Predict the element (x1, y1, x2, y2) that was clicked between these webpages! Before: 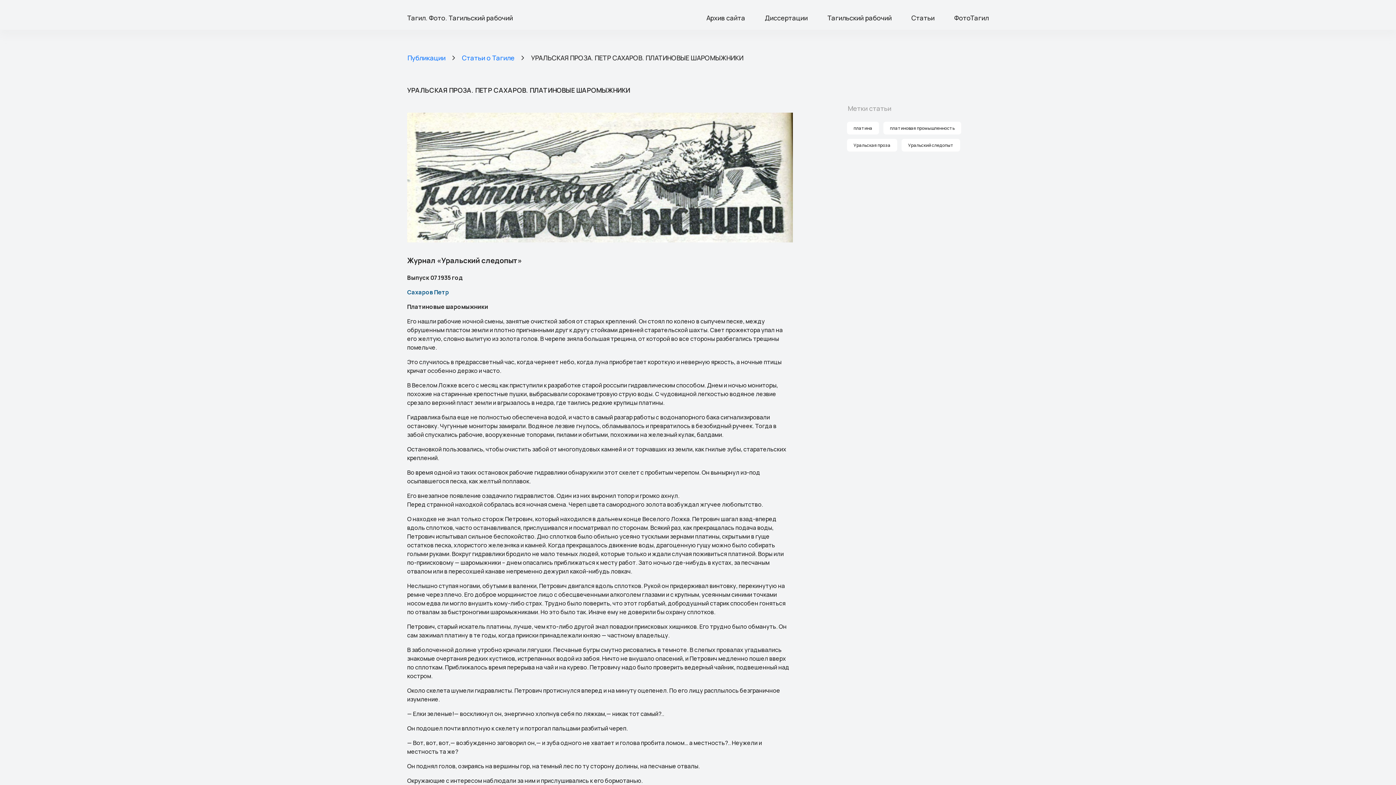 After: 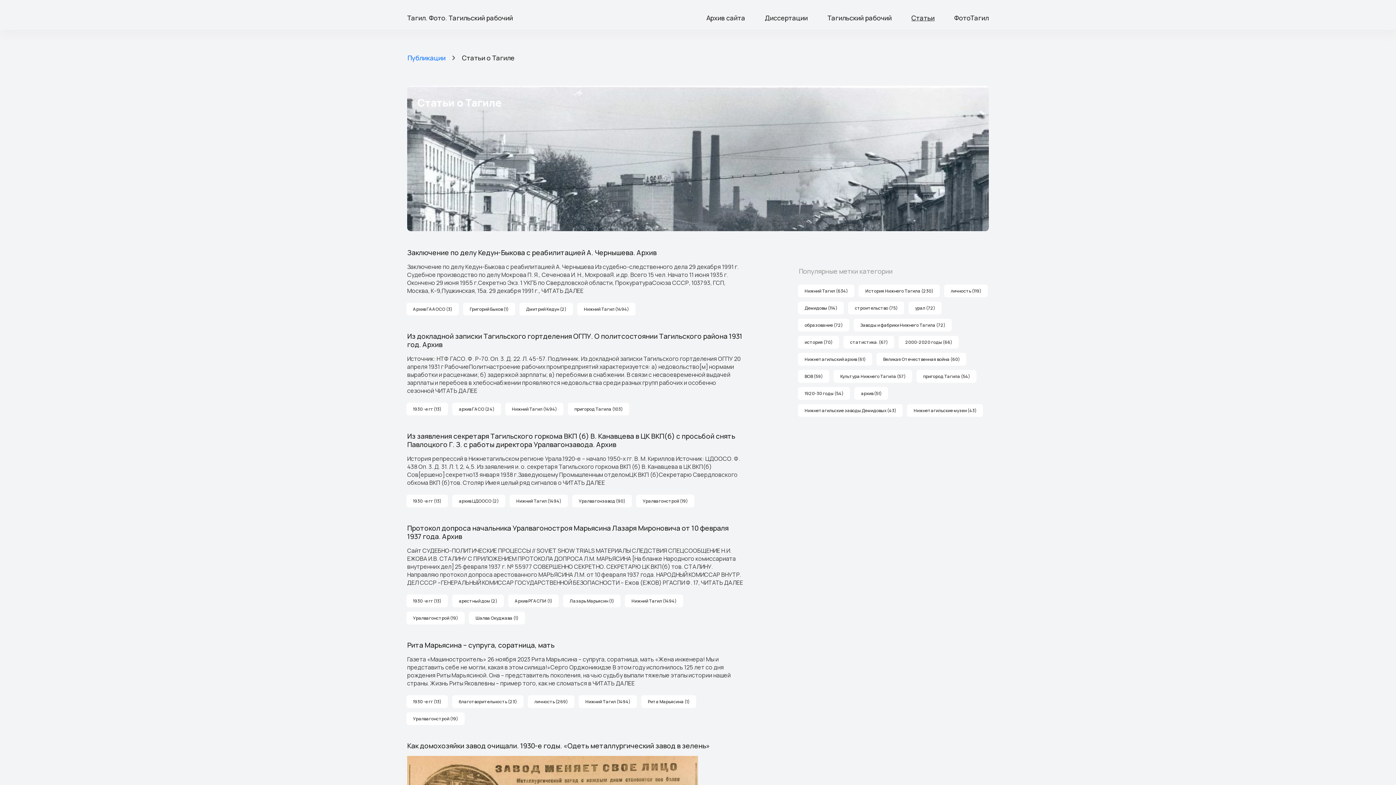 Action: label: Статьи bbox: (911, 14, 934, 21)